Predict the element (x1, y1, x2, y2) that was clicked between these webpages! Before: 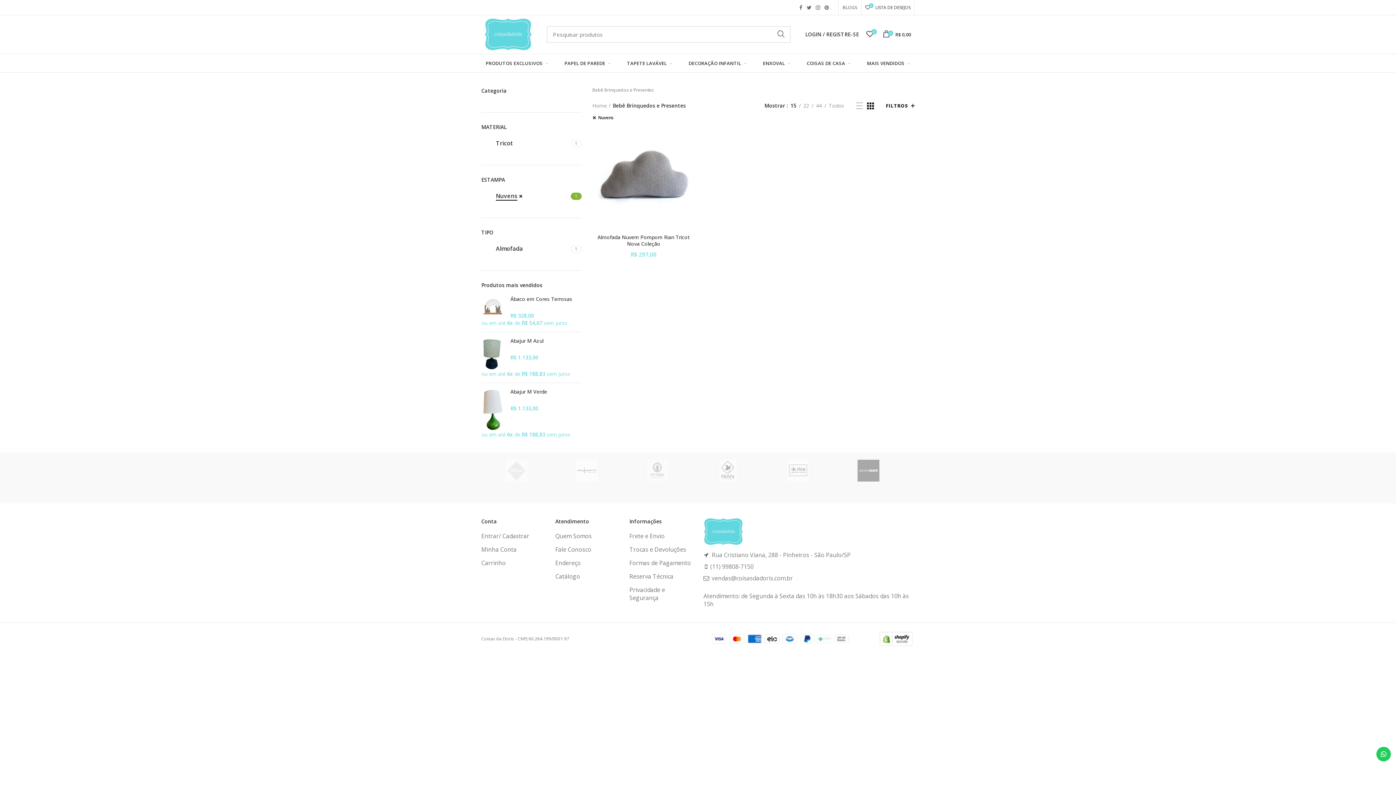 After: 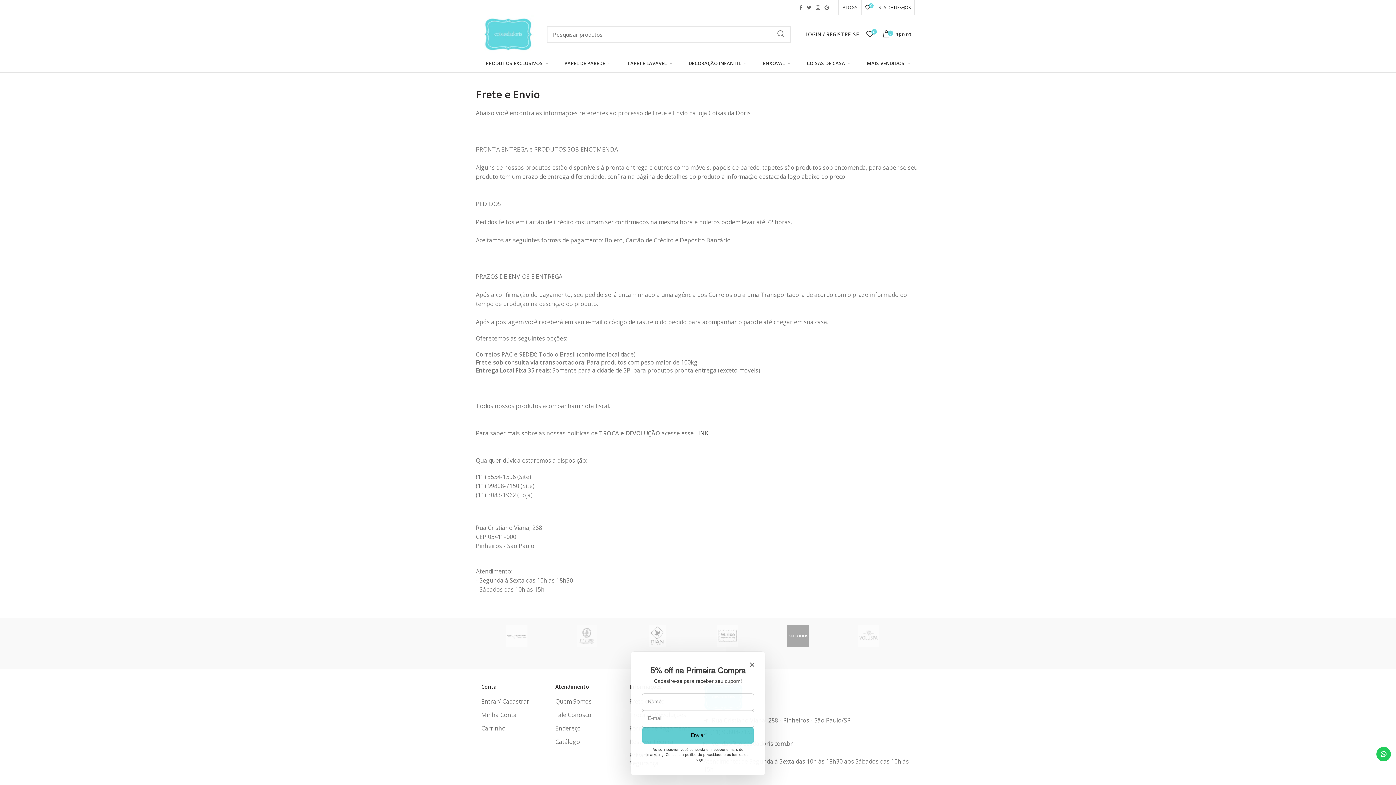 Action: bbox: (629, 532, 664, 540) label: Frete e Envio